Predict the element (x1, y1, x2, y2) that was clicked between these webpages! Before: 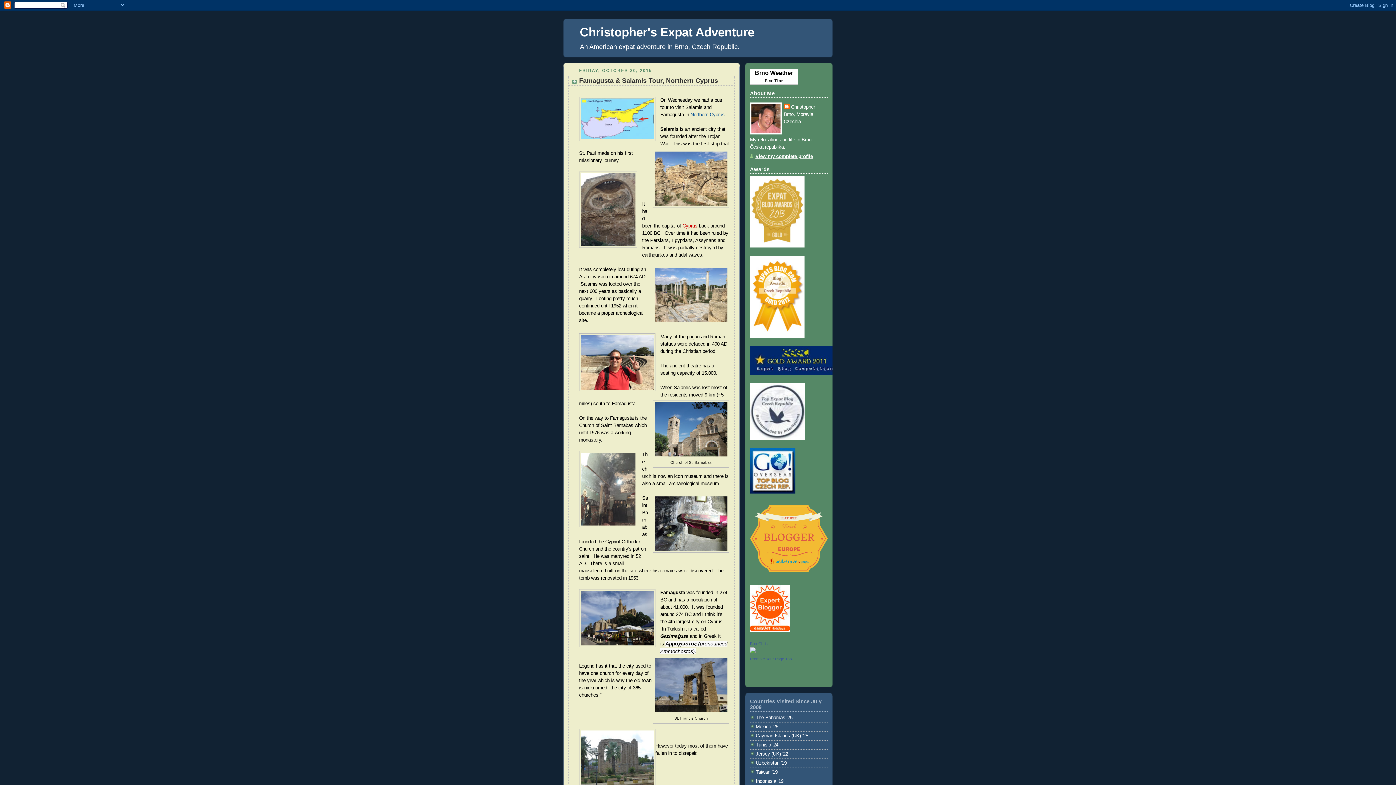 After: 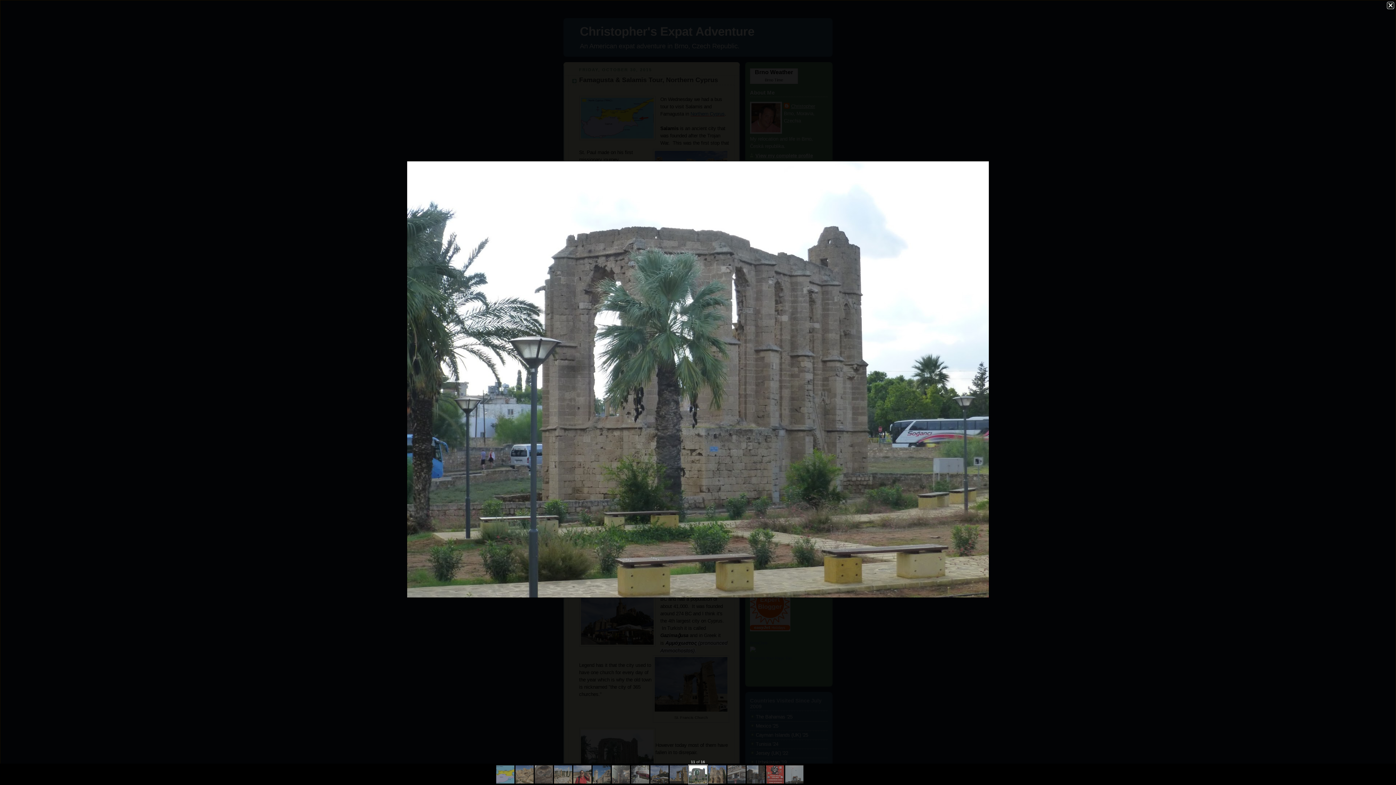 Action: bbox: (581, 781, 653, 786)